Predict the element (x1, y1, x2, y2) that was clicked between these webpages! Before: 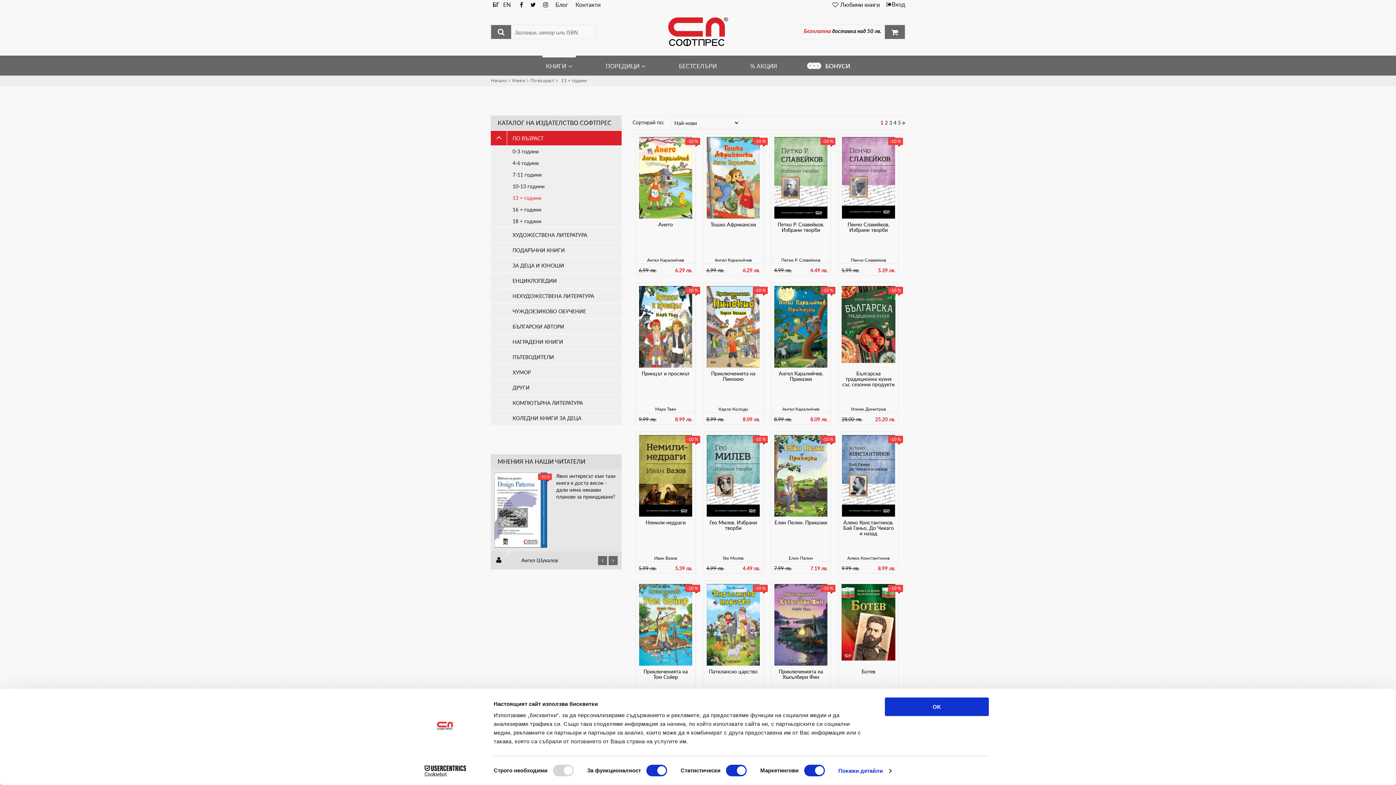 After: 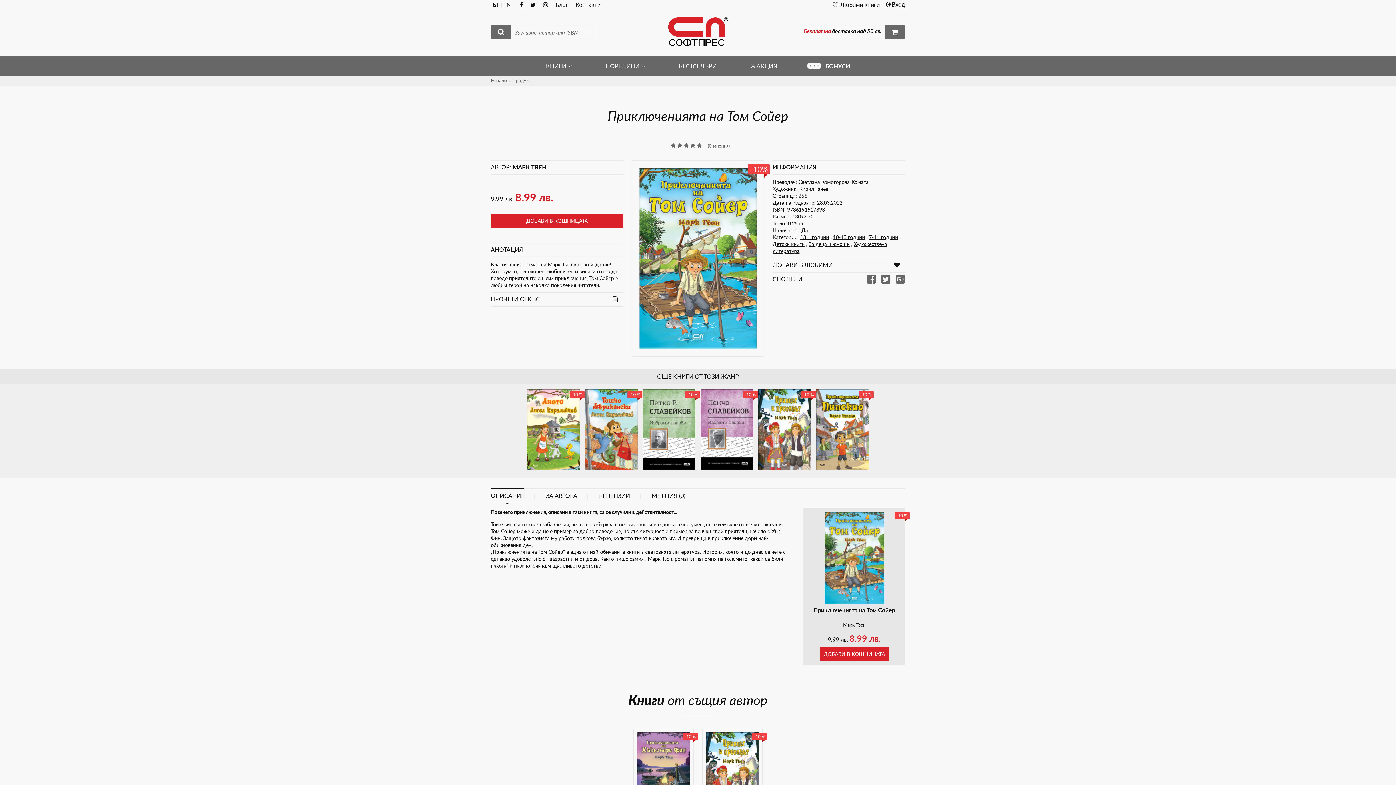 Action: bbox: (638, 666, 692, 686) label: Приключенията на Том Сойер